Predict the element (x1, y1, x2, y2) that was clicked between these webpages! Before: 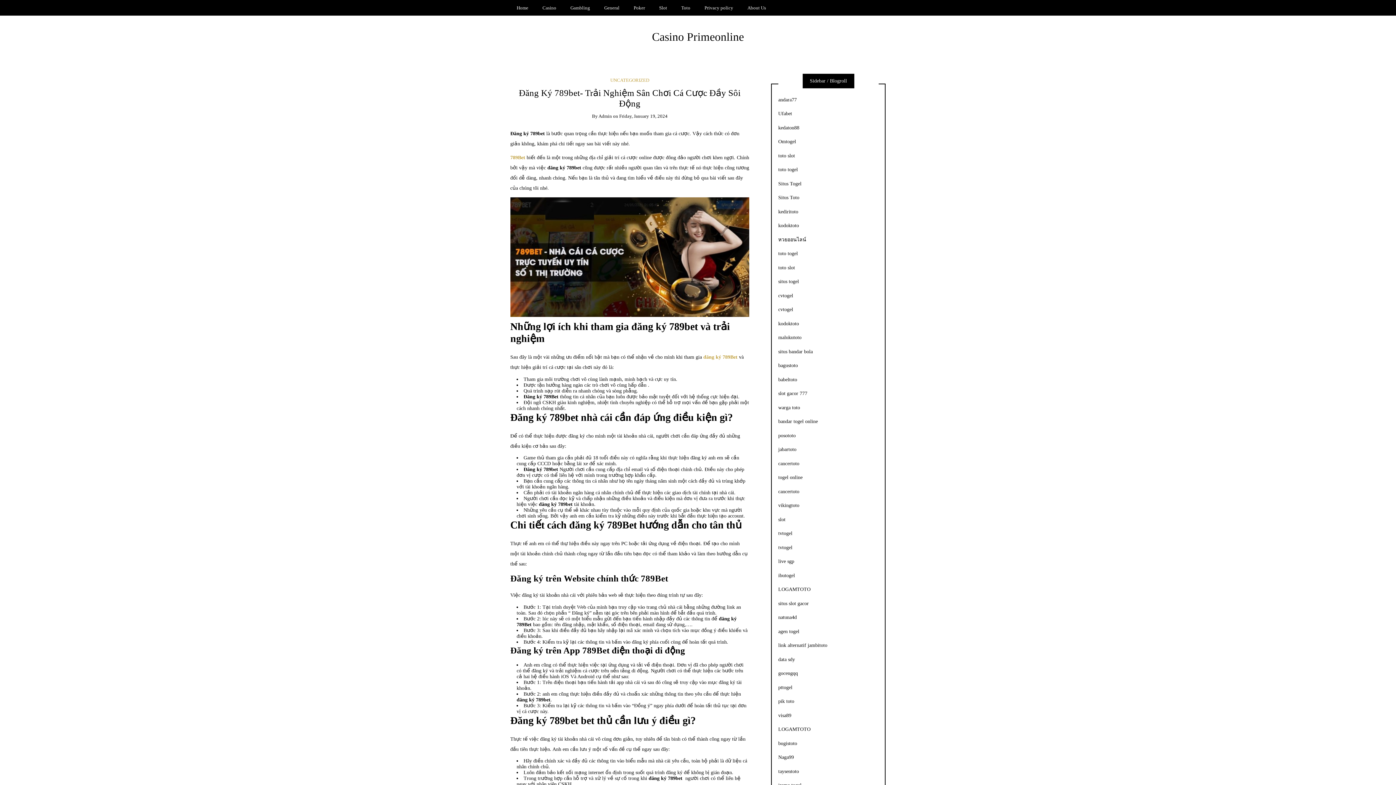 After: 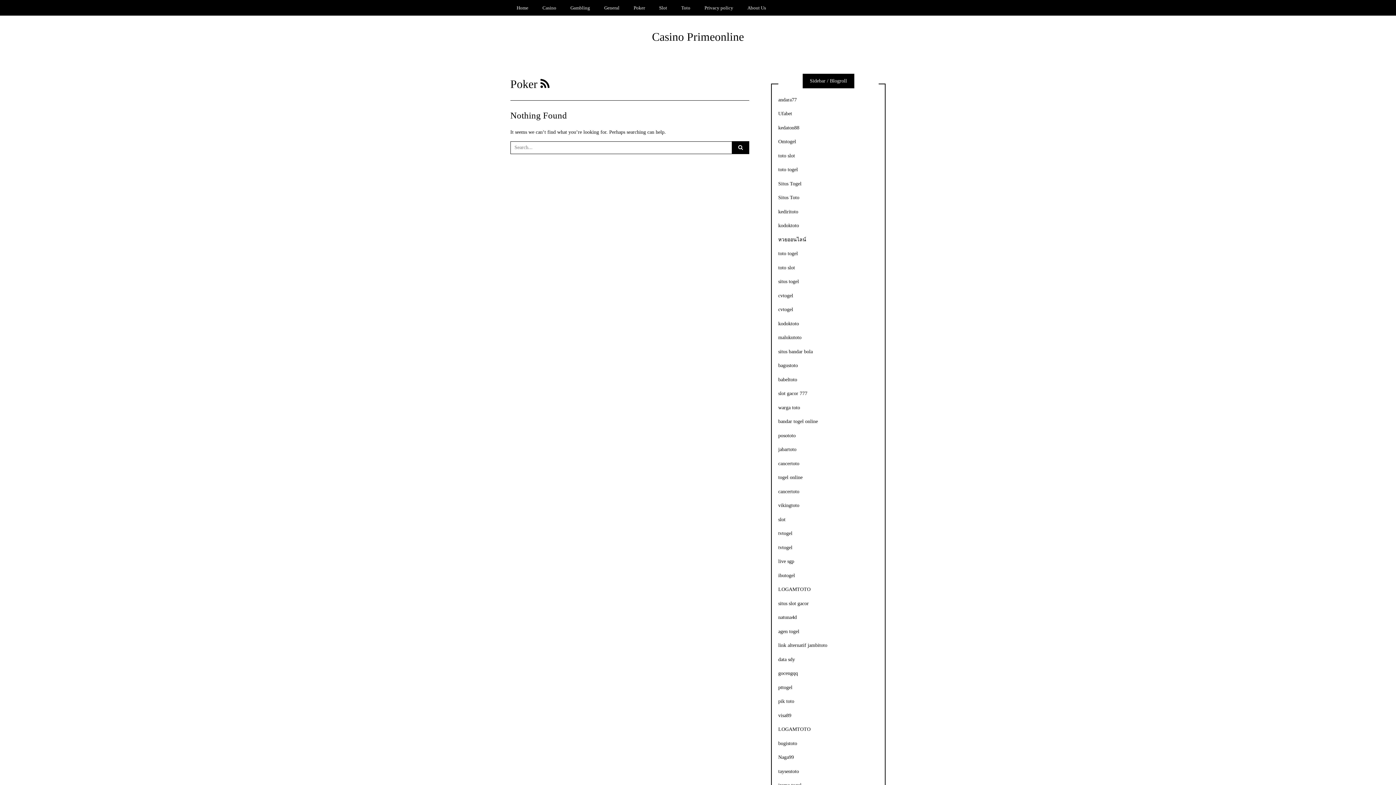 Action: bbox: (627, 0, 651, 15) label: Poker